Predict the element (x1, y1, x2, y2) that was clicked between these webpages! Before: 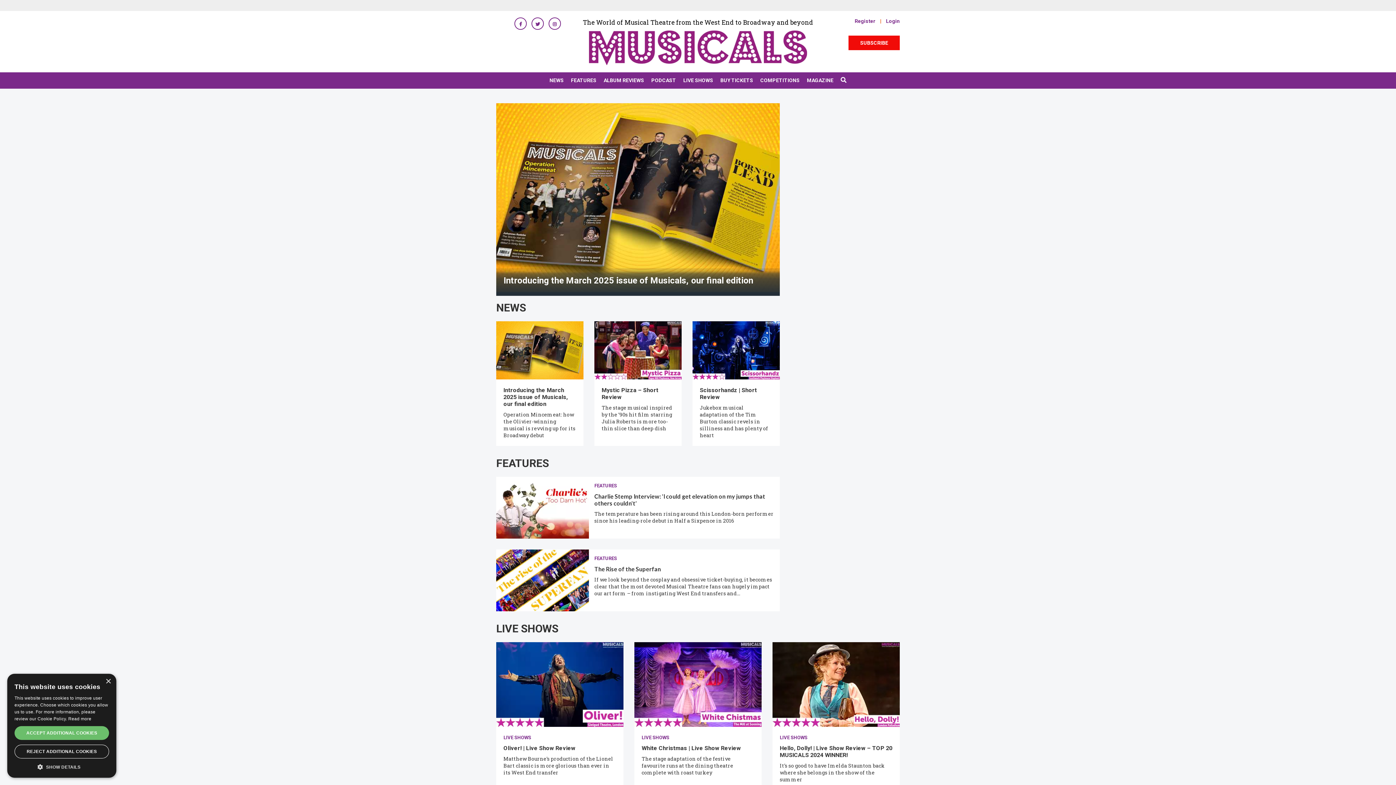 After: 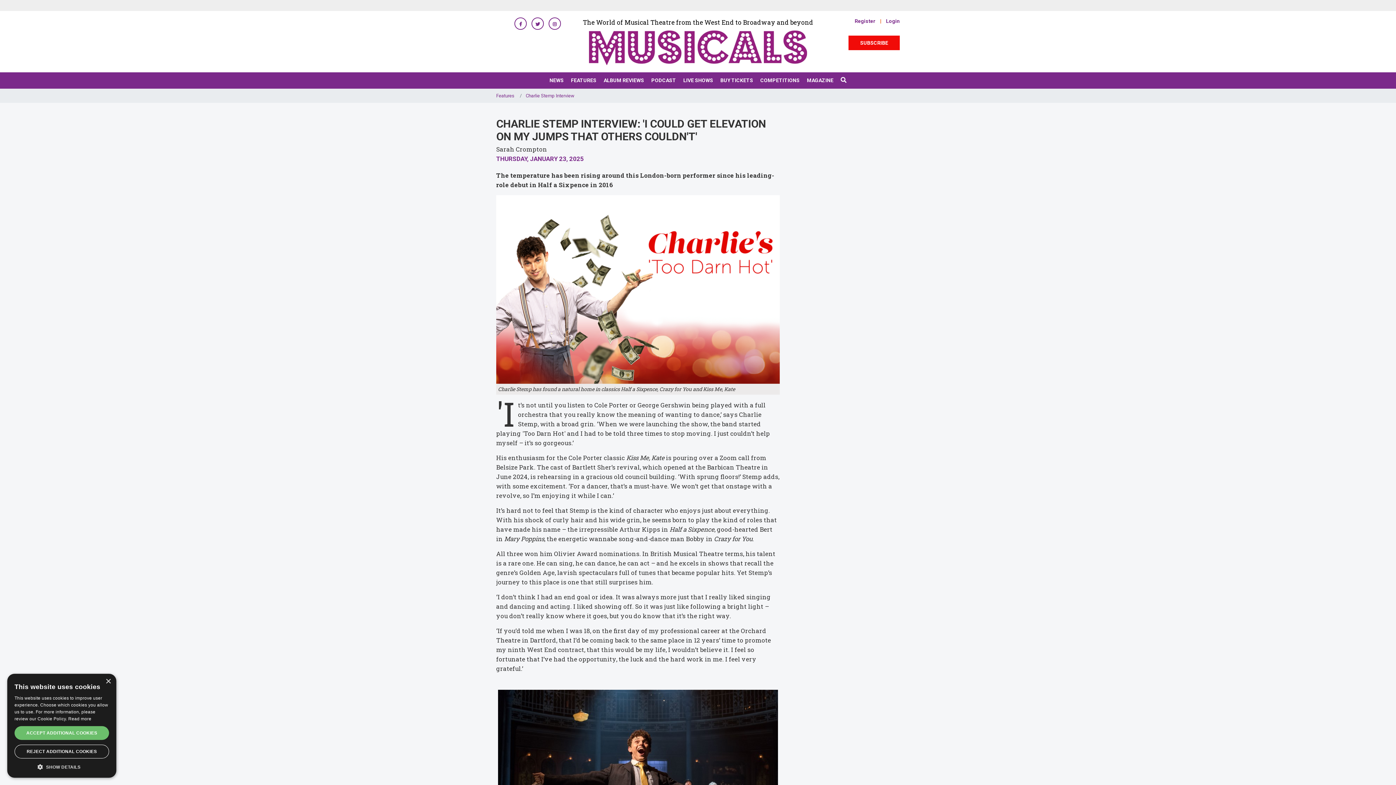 Action: bbox: (496, 477, 589, 538)